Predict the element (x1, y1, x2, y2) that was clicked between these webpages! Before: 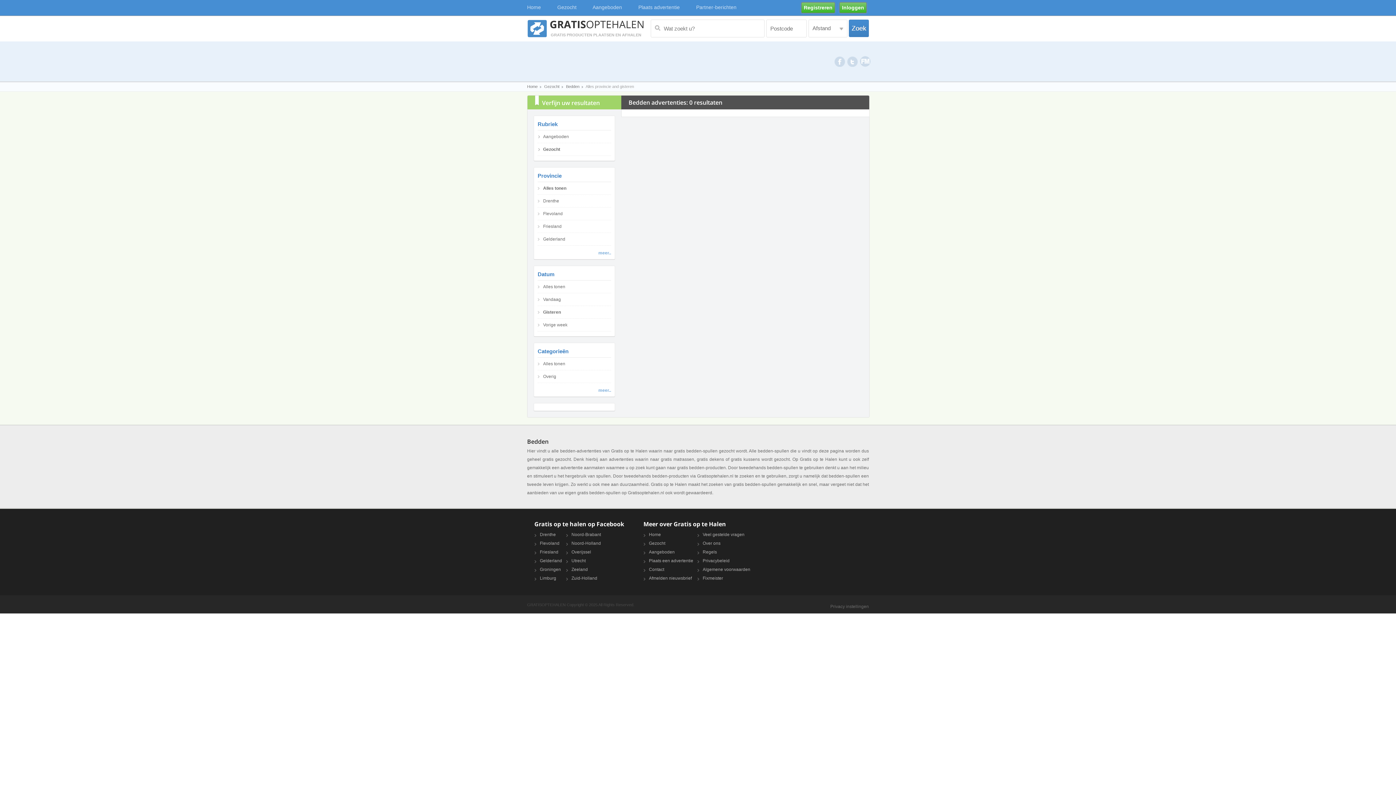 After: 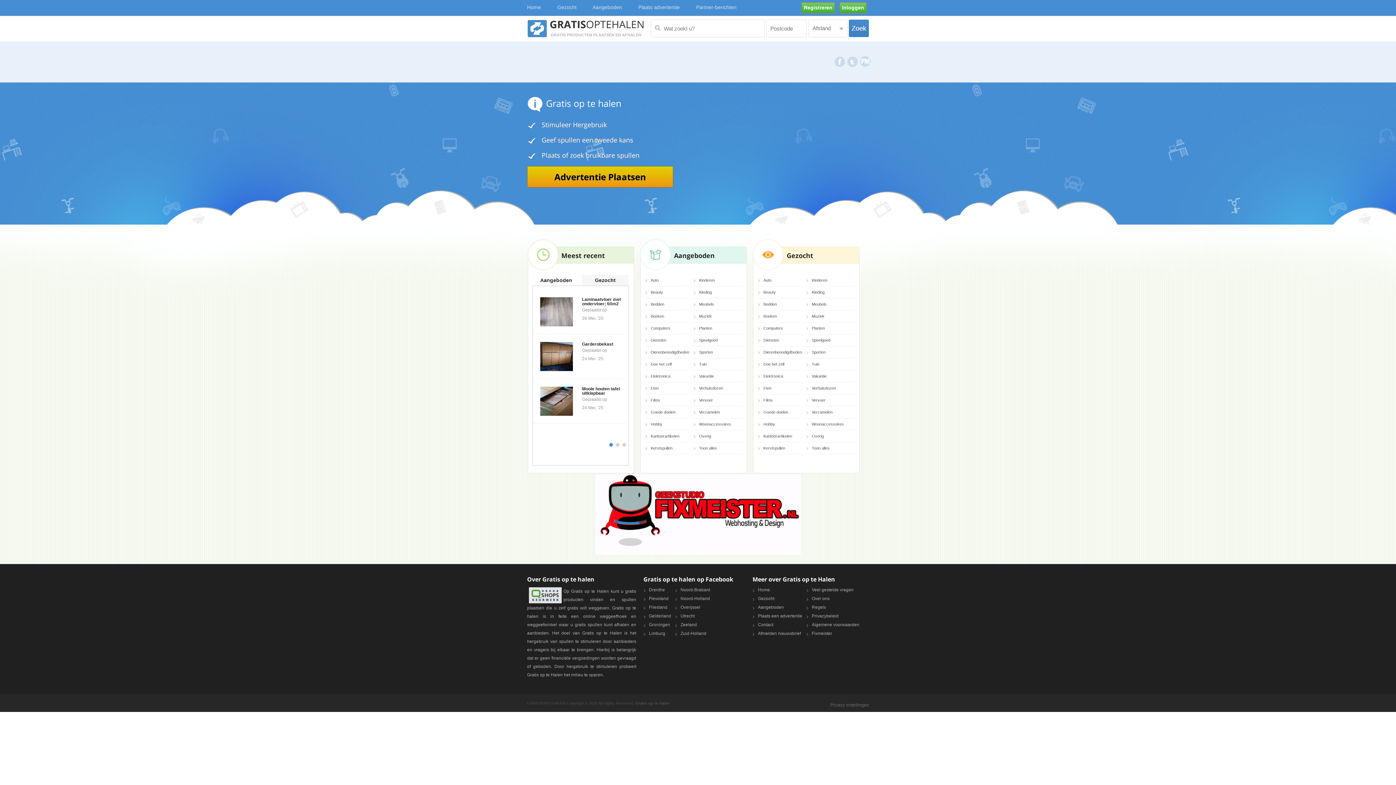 Action: bbox: (649, 532, 661, 537) label: Home